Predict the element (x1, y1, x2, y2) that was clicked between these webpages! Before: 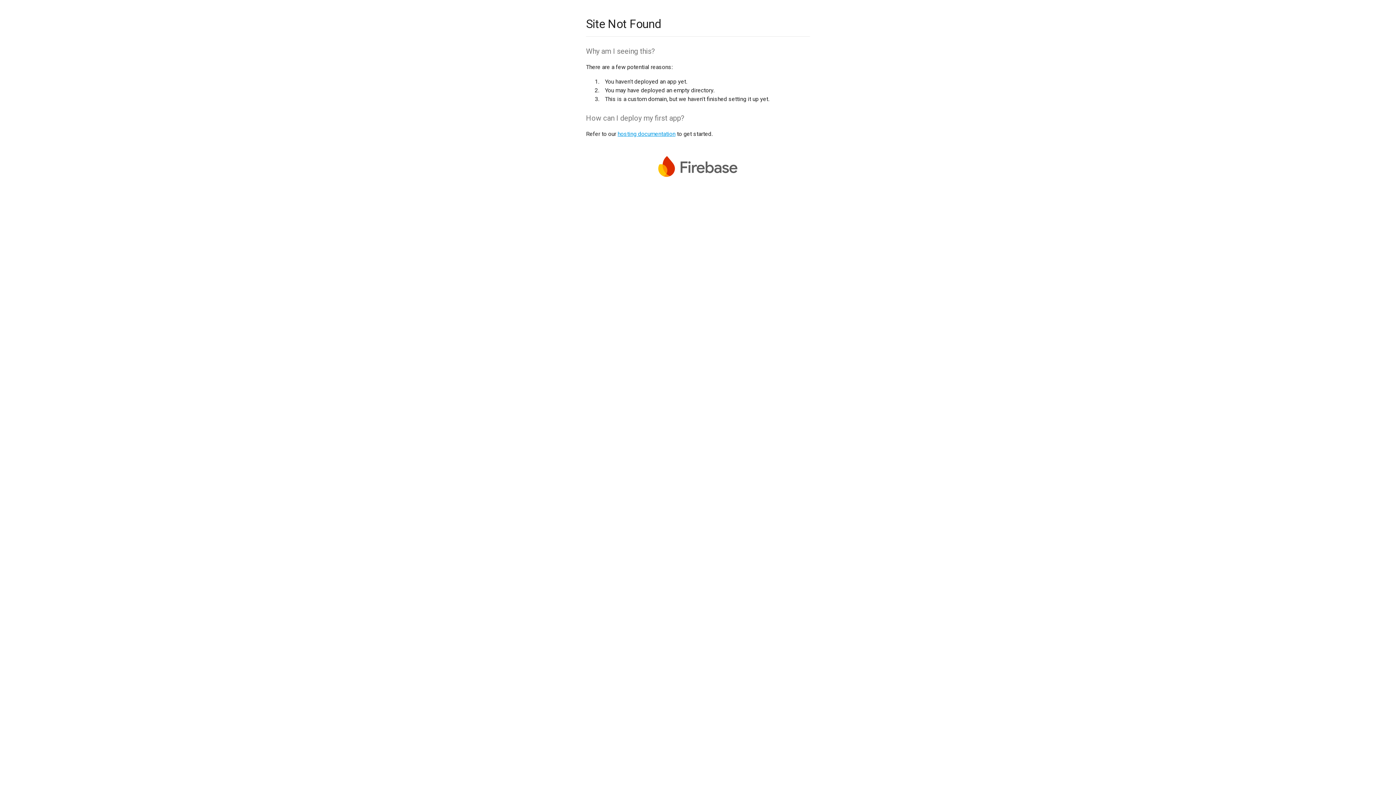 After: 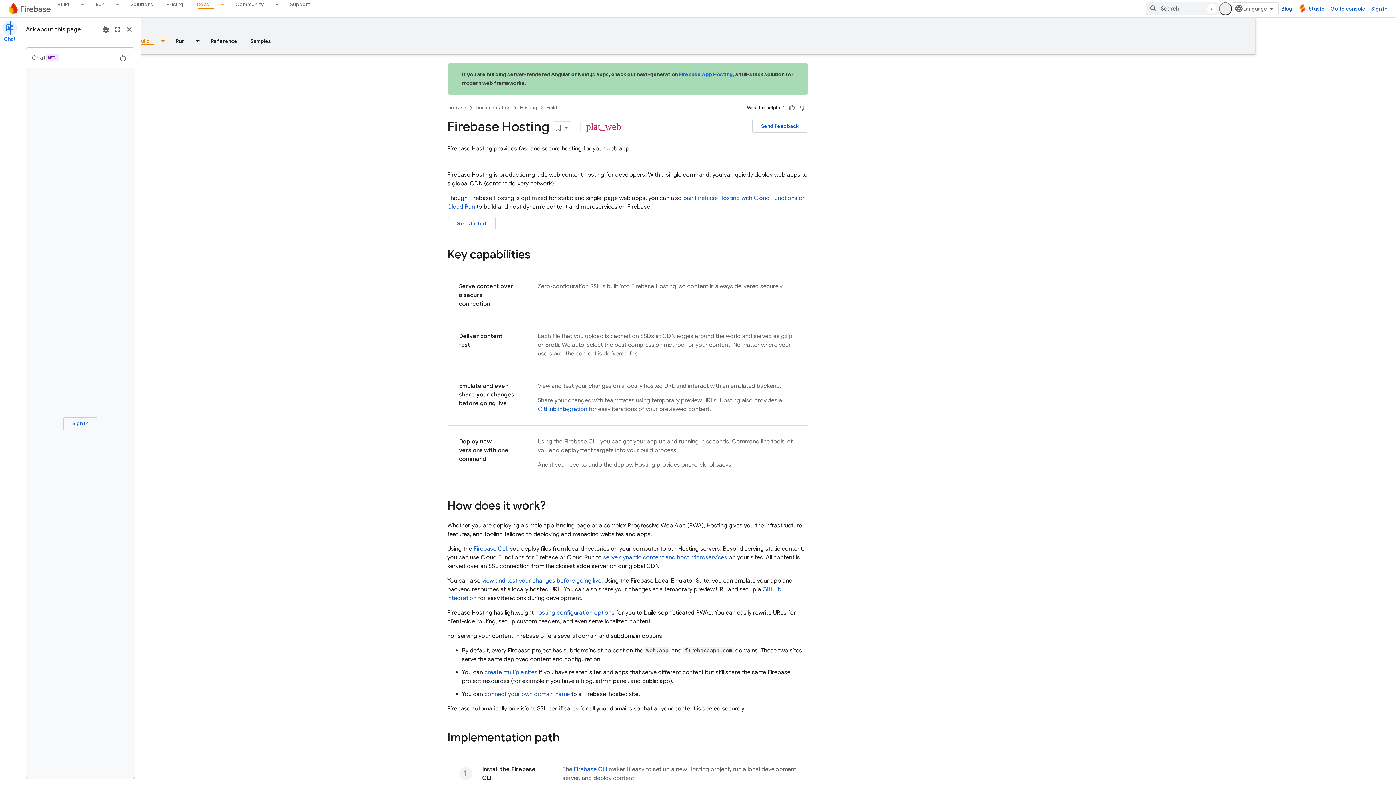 Action: bbox: (617, 130, 675, 137) label: hosting documentation